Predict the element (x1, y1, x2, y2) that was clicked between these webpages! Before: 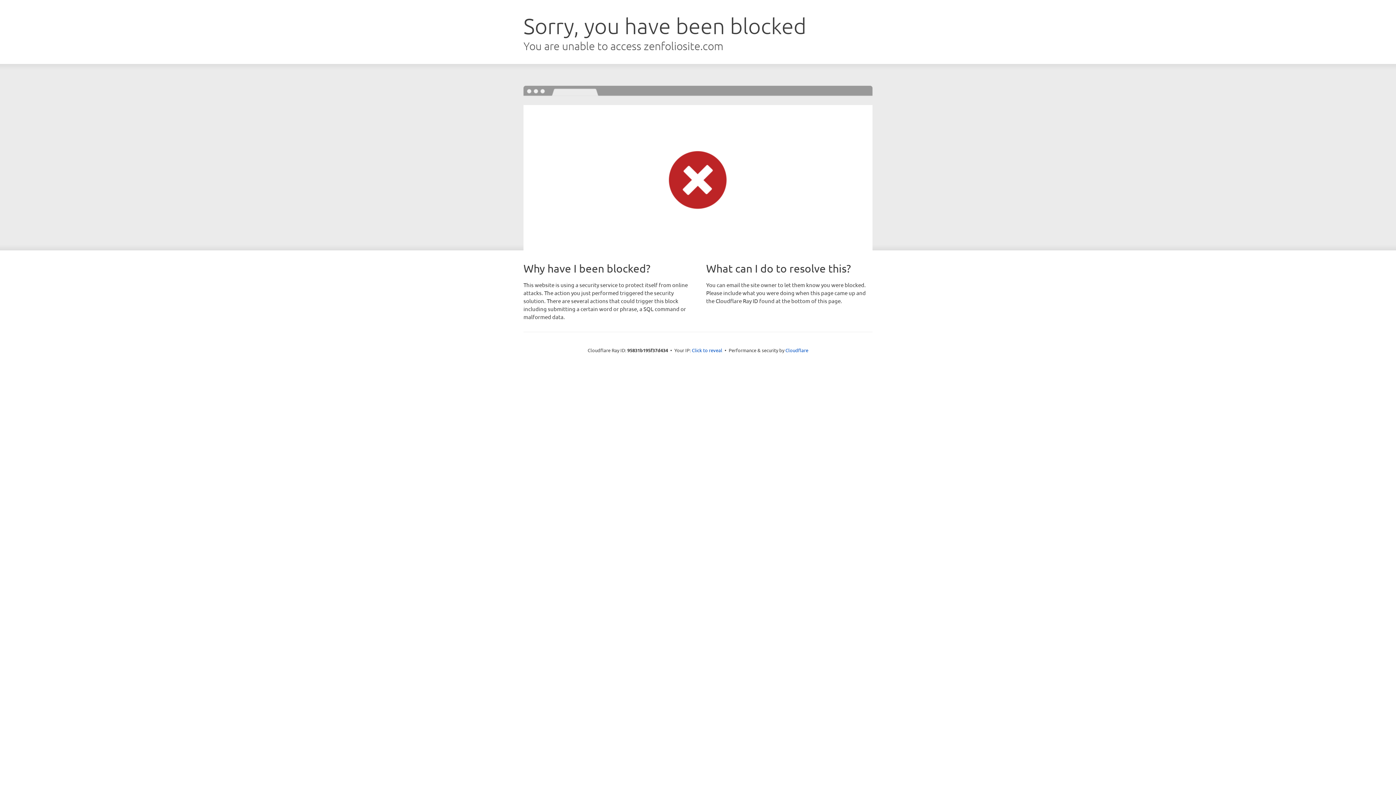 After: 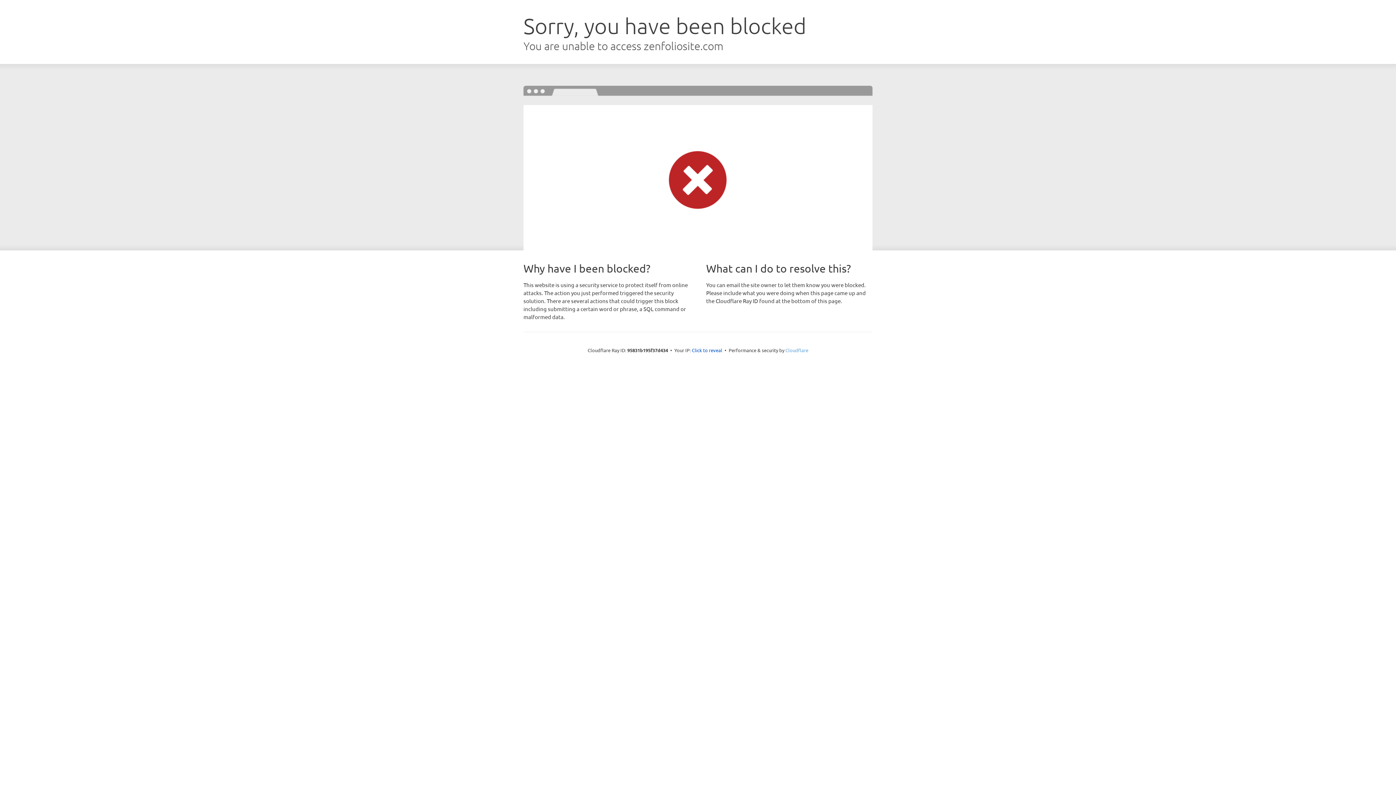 Action: label: Cloudflare bbox: (785, 347, 808, 353)